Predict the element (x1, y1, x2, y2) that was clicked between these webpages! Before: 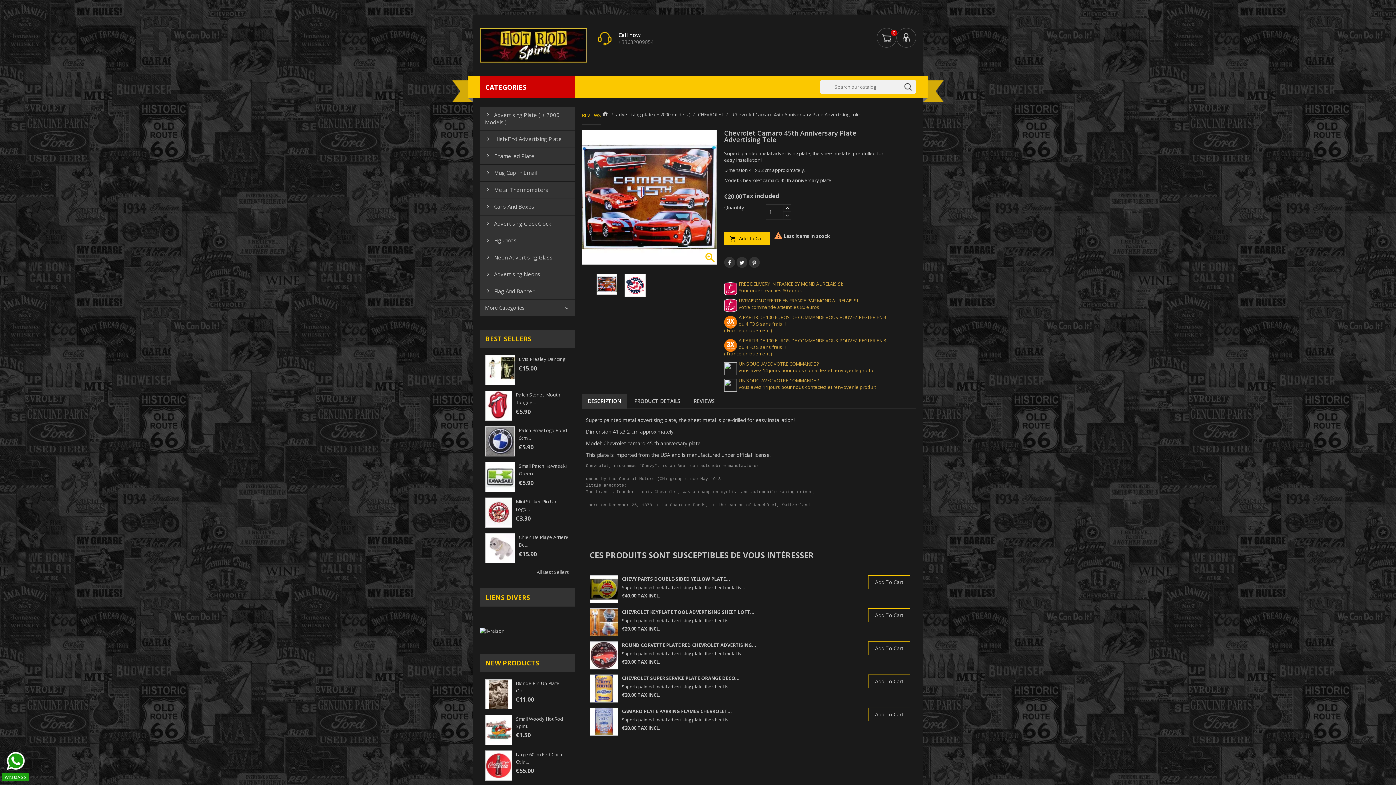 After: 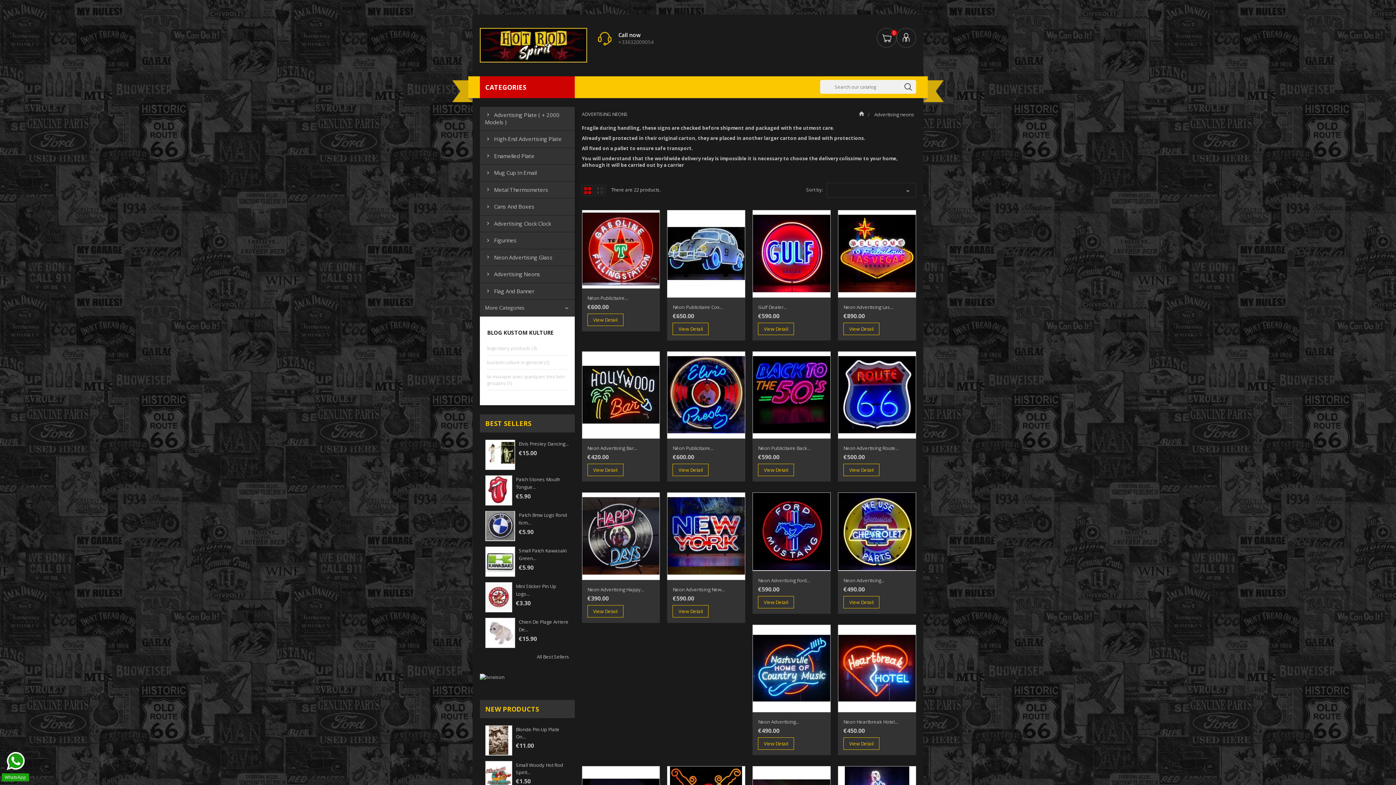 Action: label: Advertising Neons bbox: (485, 266, 574, 282)